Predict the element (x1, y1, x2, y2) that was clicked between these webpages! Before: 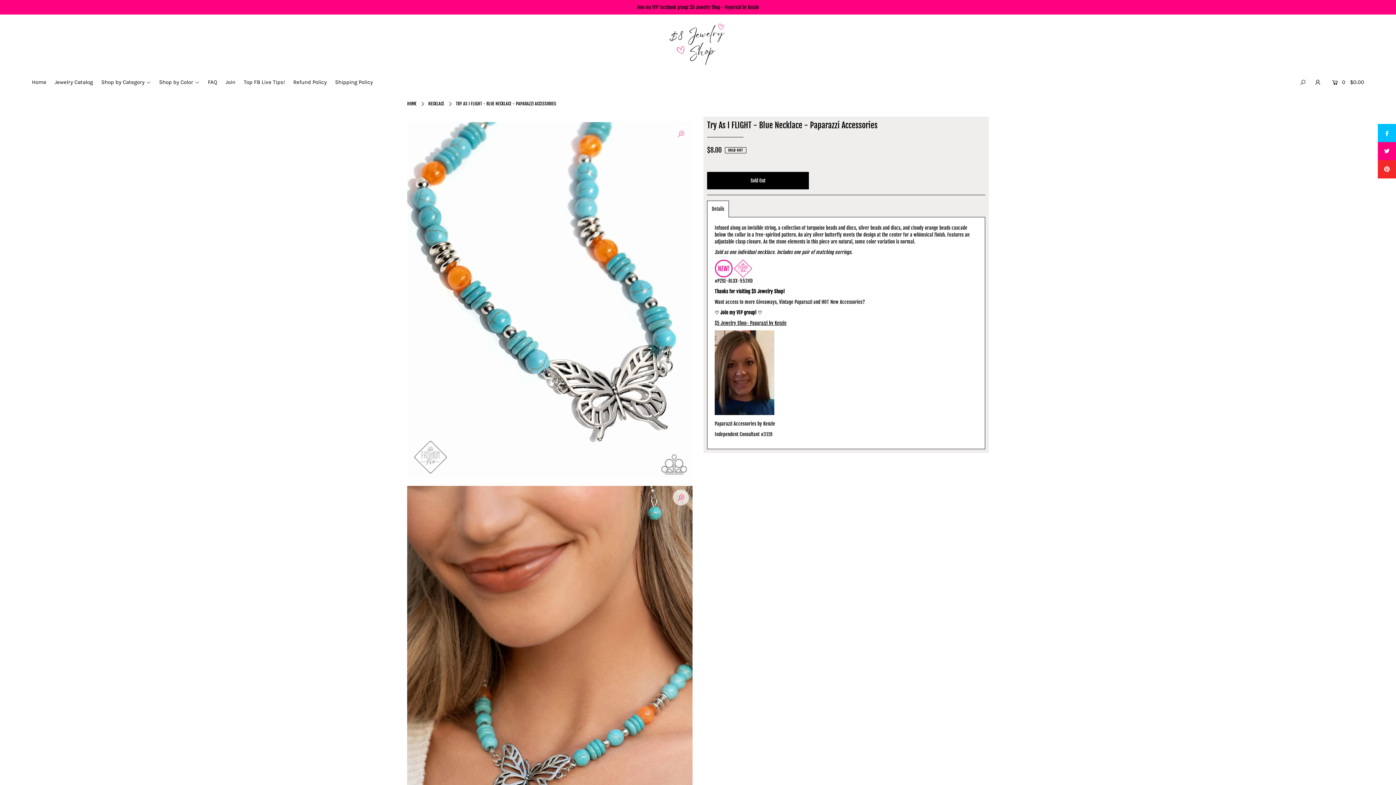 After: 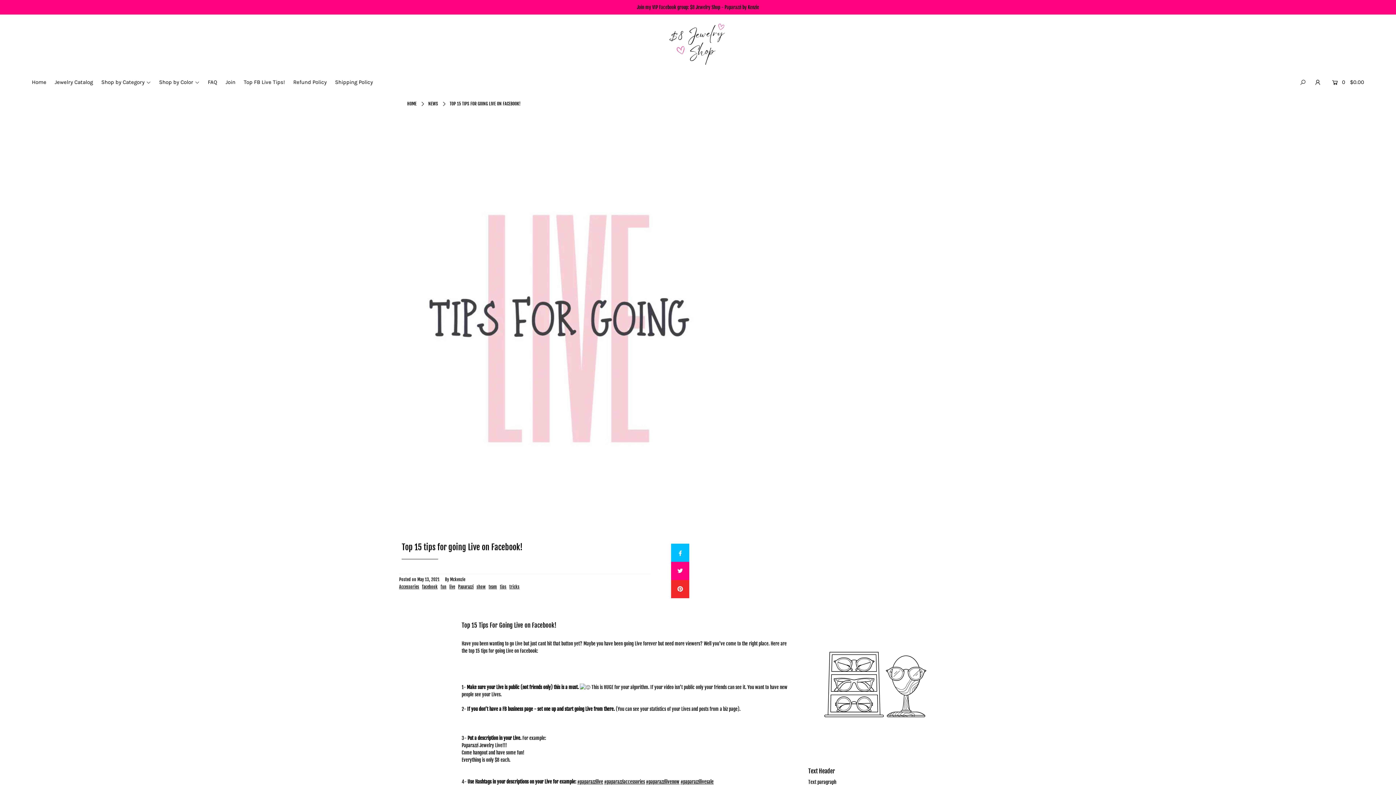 Action: bbox: (240, 79, 288, 85) label: Top FB Live Tips!